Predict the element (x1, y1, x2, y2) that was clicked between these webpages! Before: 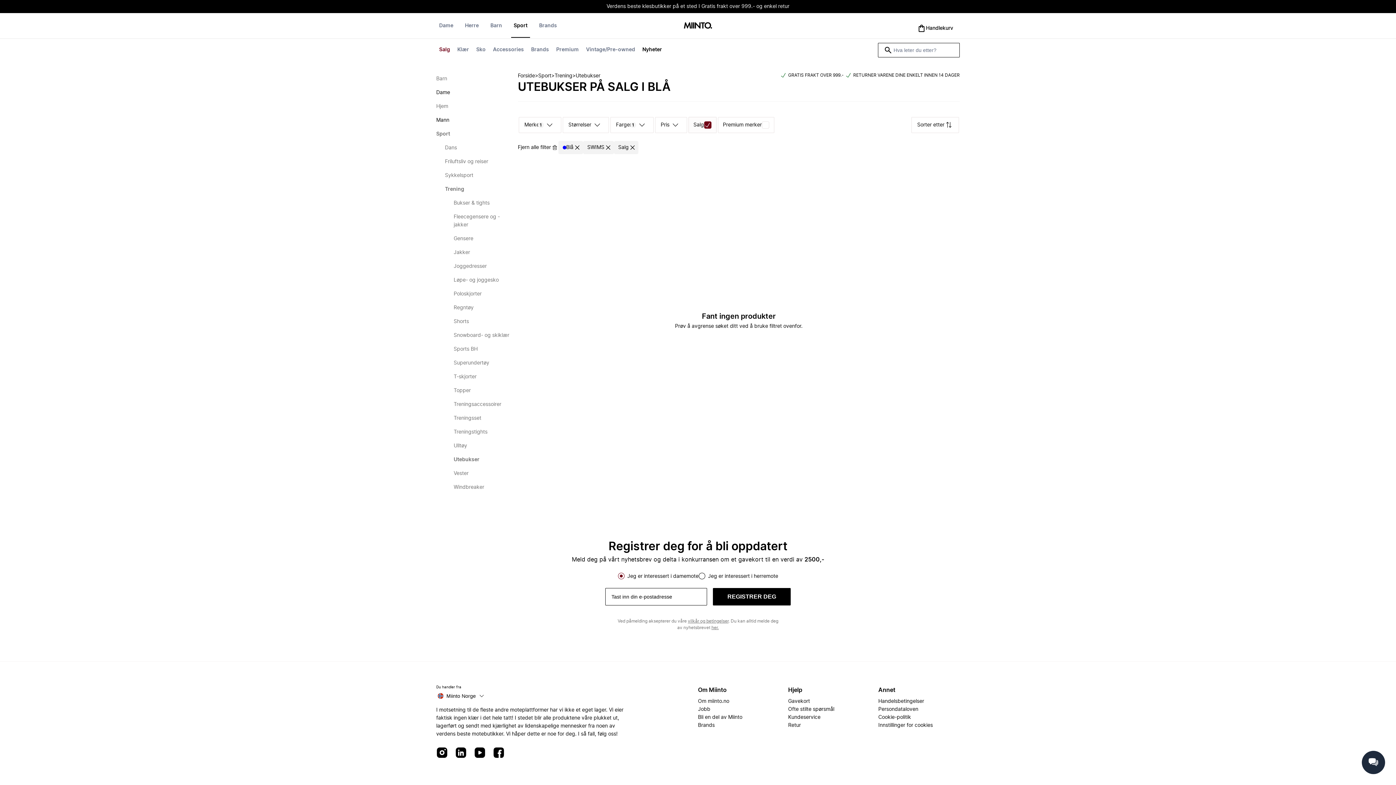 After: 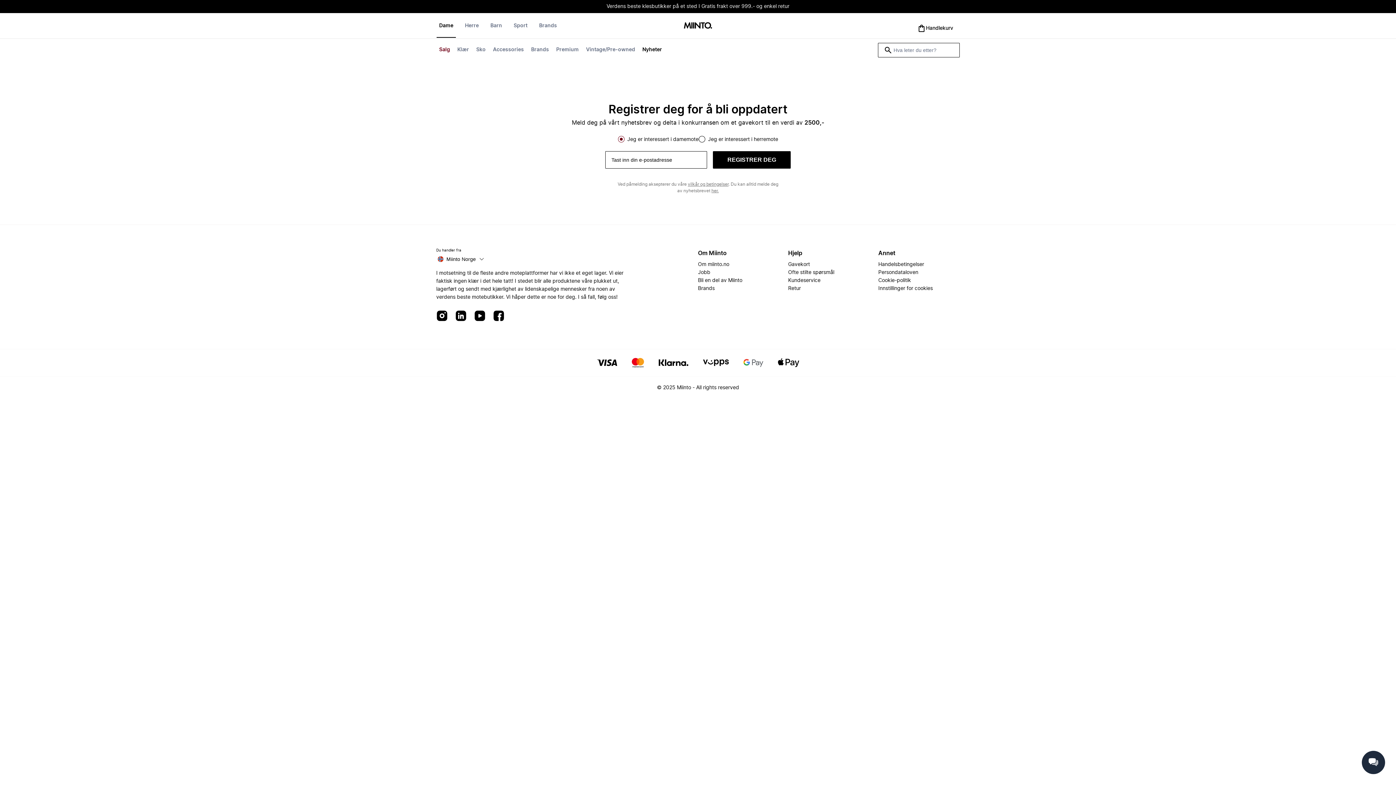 Action: bbox: (639, 42, 665, 56) label: Nyheter